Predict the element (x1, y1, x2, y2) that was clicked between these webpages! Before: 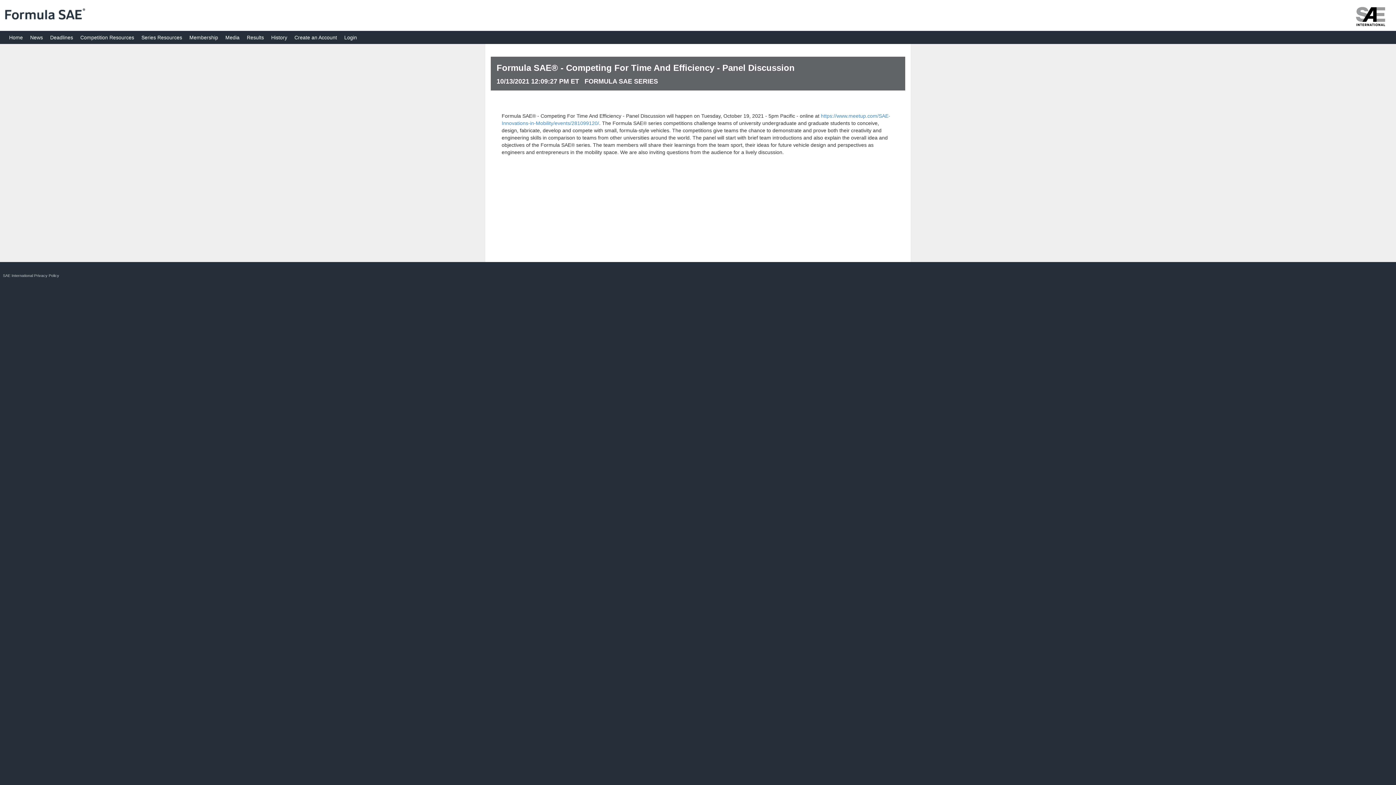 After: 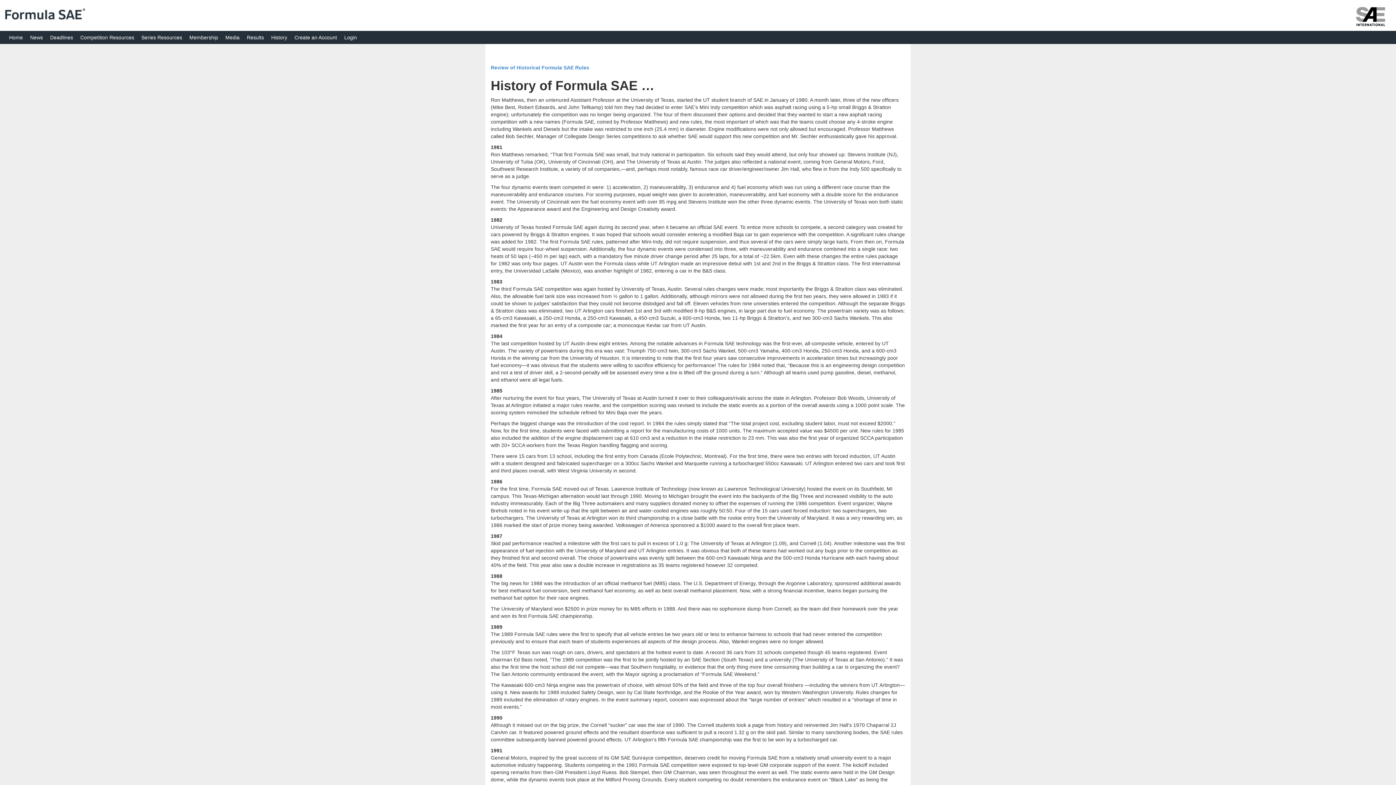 Action: bbox: (267, 30, 290, 44) label: History